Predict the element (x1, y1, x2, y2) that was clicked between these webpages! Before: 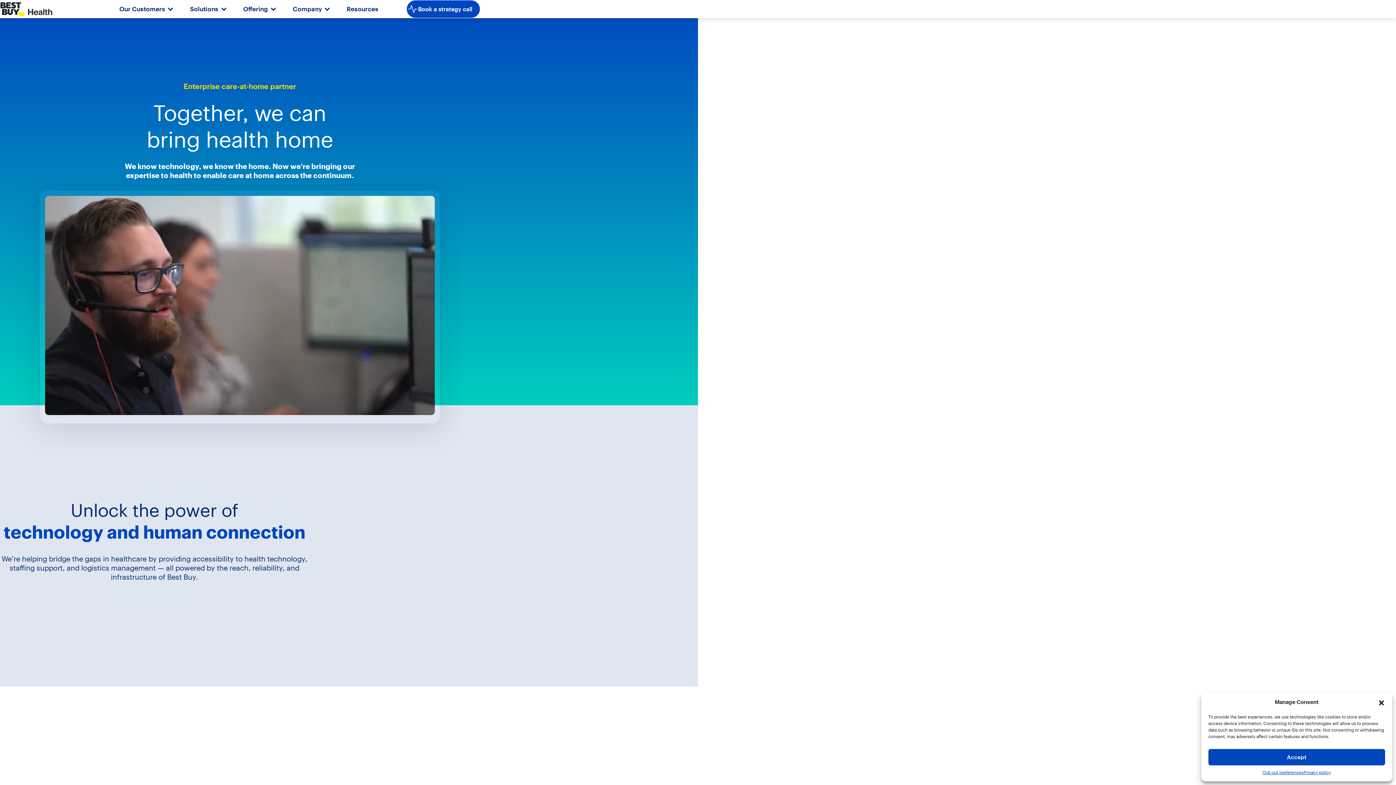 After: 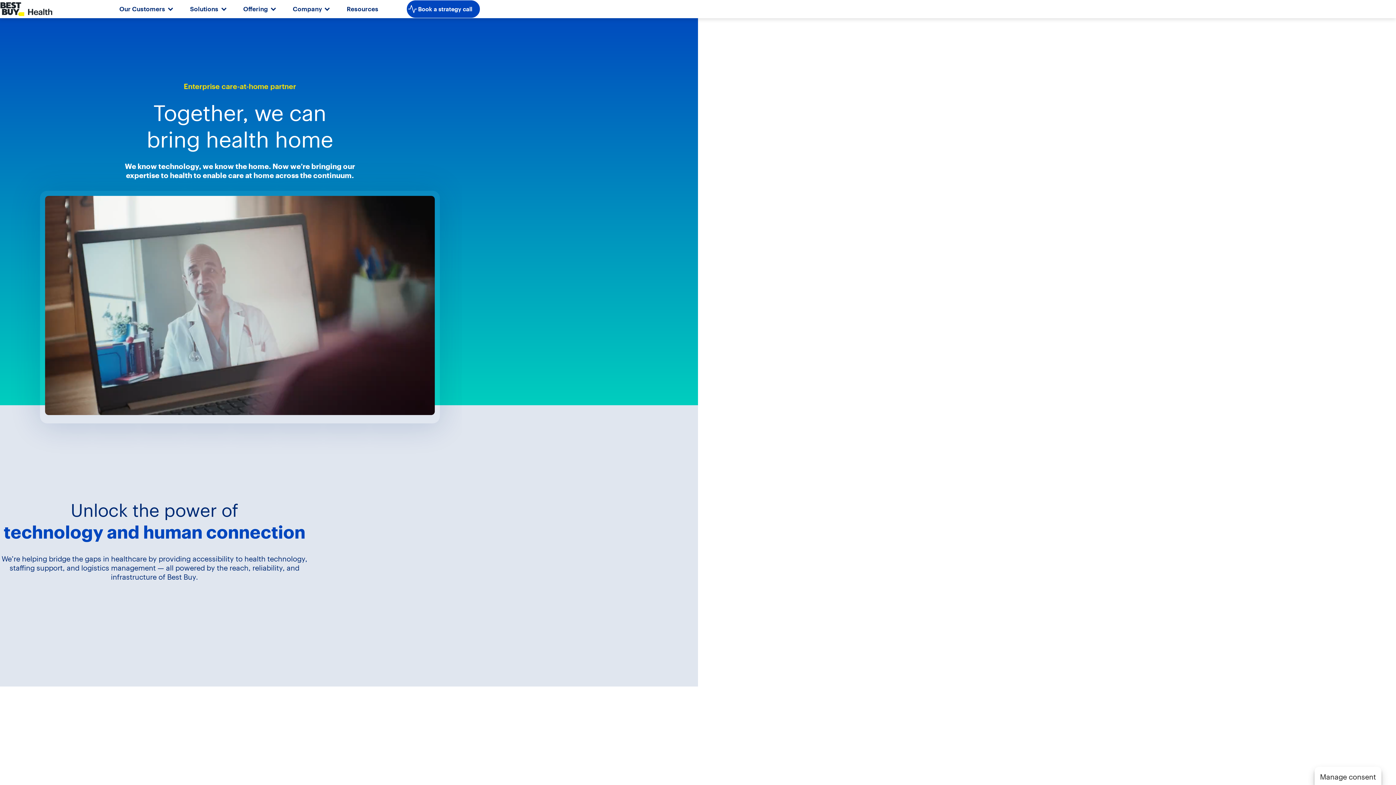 Action: bbox: (1208, 749, 1385, 765) label: Accept